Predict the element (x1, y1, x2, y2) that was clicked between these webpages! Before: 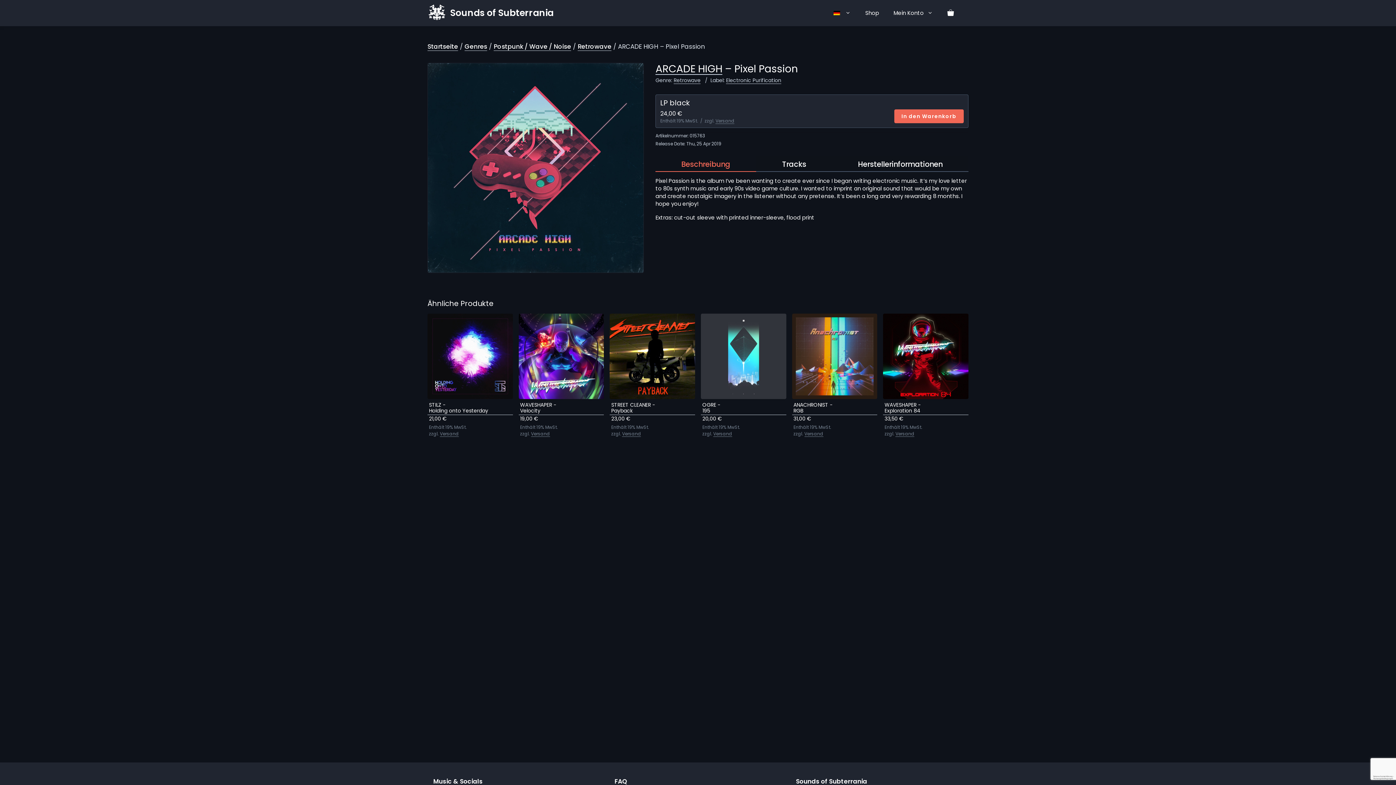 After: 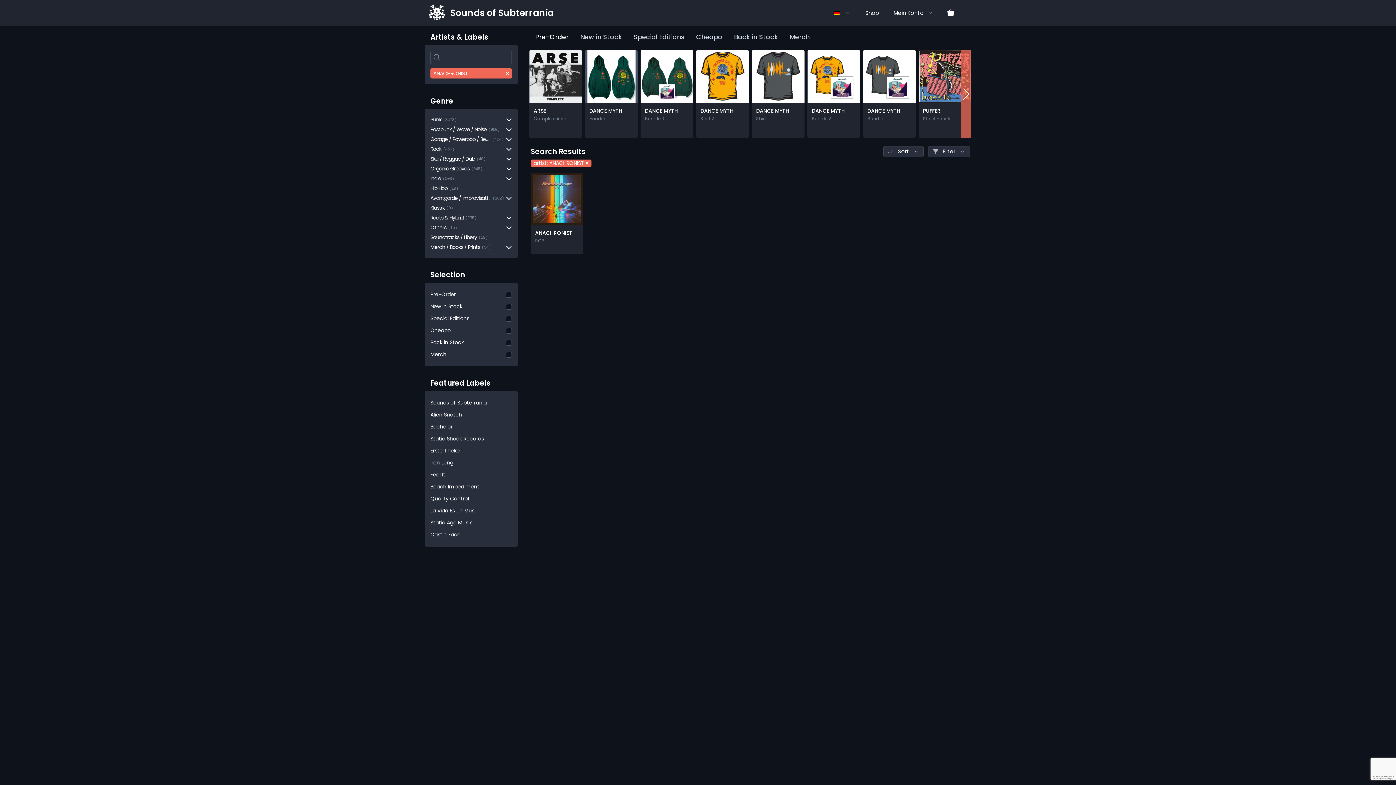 Action: label: ANACHRONIST
RGB bbox: (792, 313, 877, 415)